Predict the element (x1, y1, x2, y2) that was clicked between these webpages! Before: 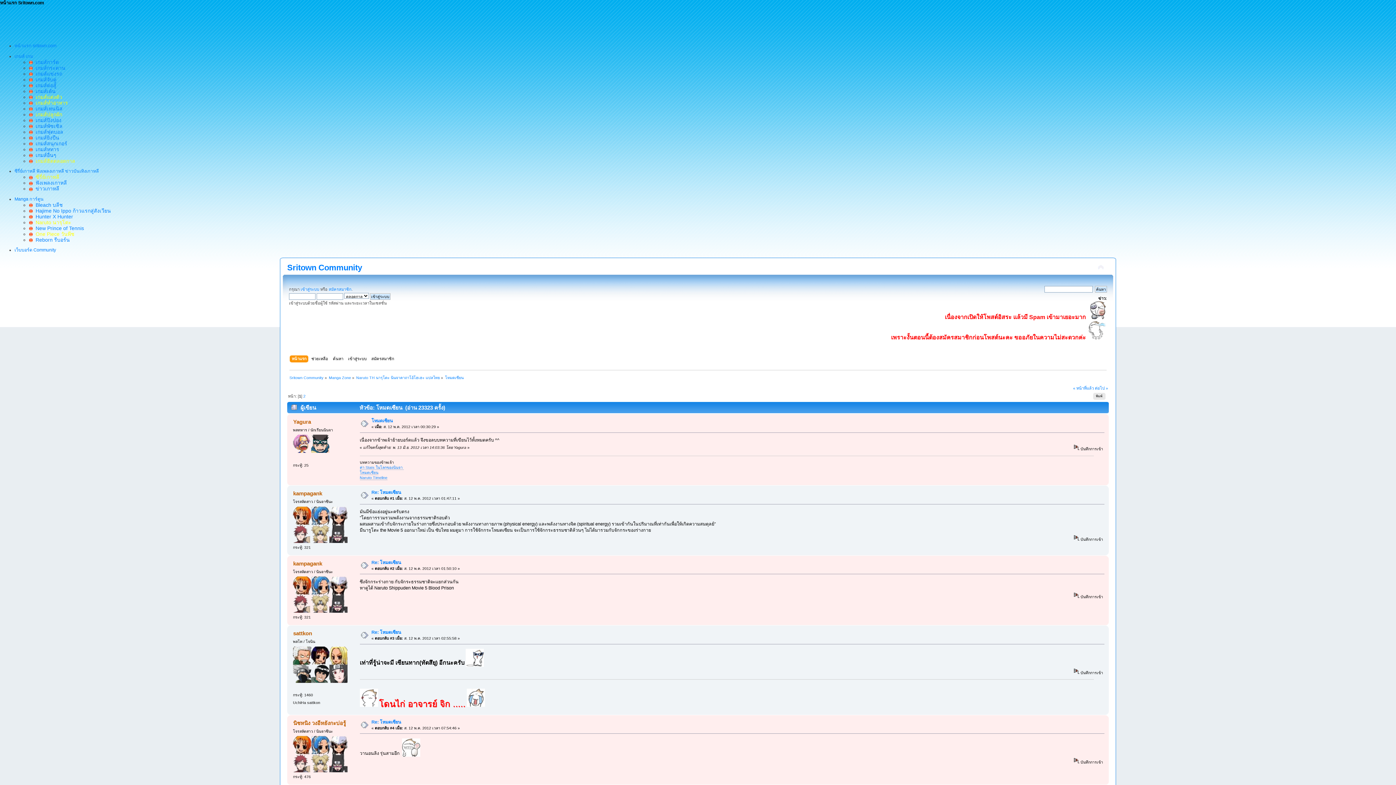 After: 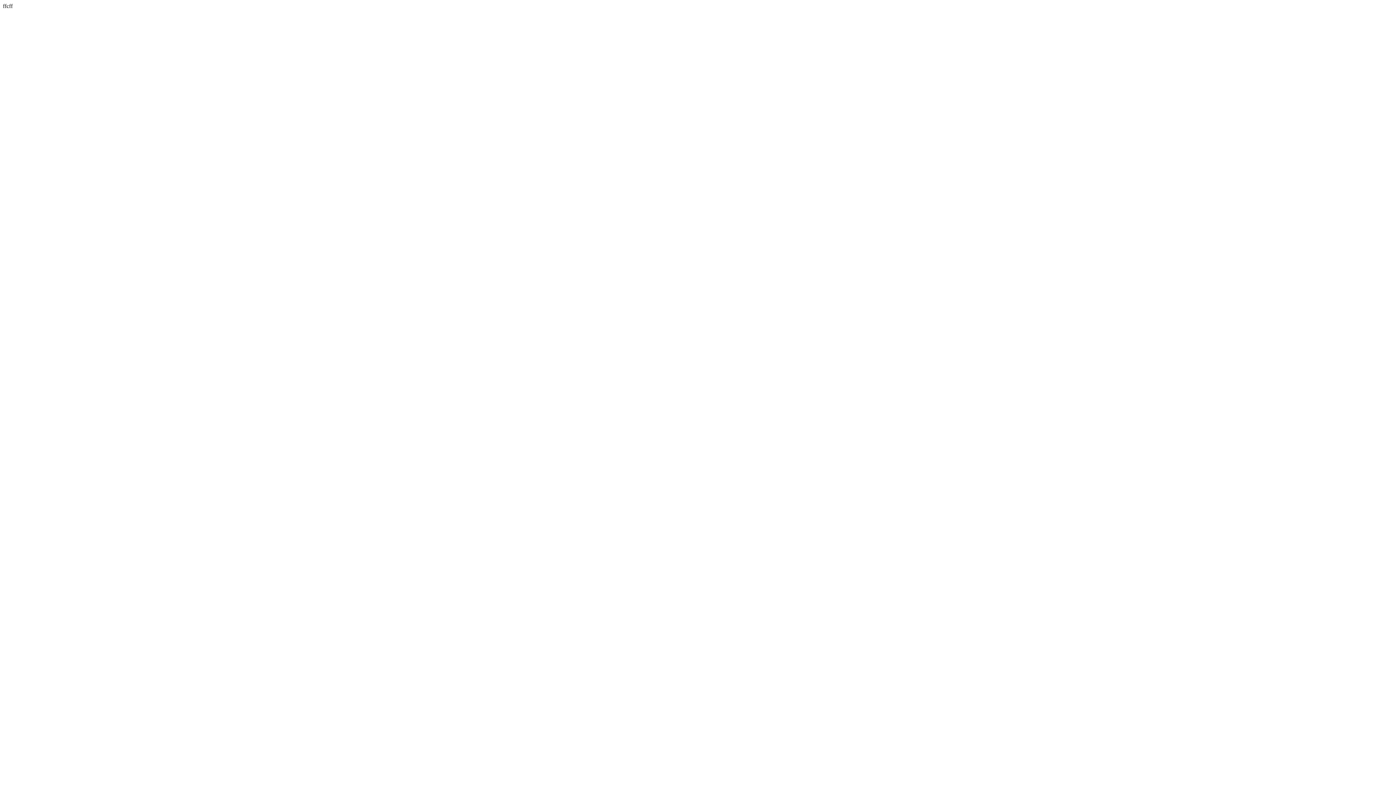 Action: bbox: (29, 105, 62, 111) label:   เกมส์เทนนิส